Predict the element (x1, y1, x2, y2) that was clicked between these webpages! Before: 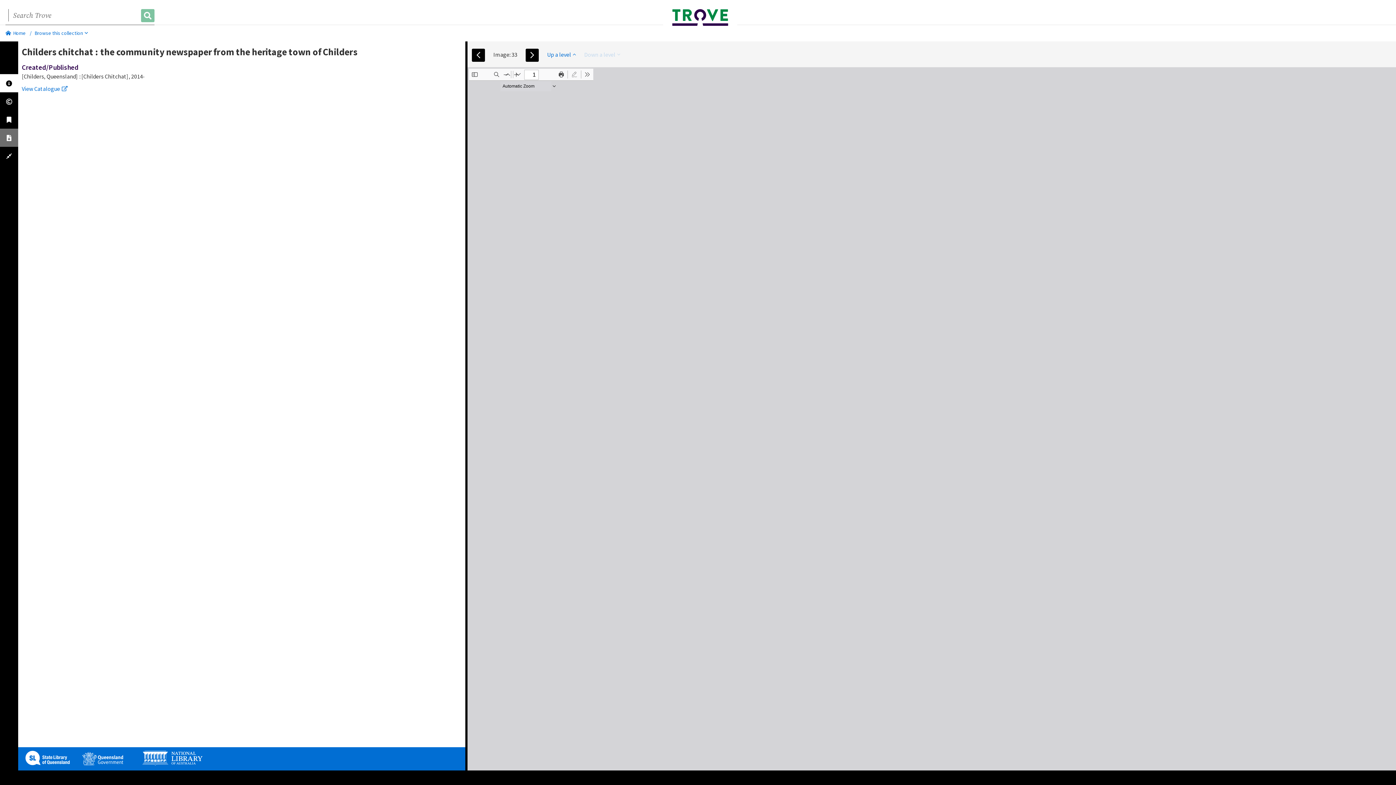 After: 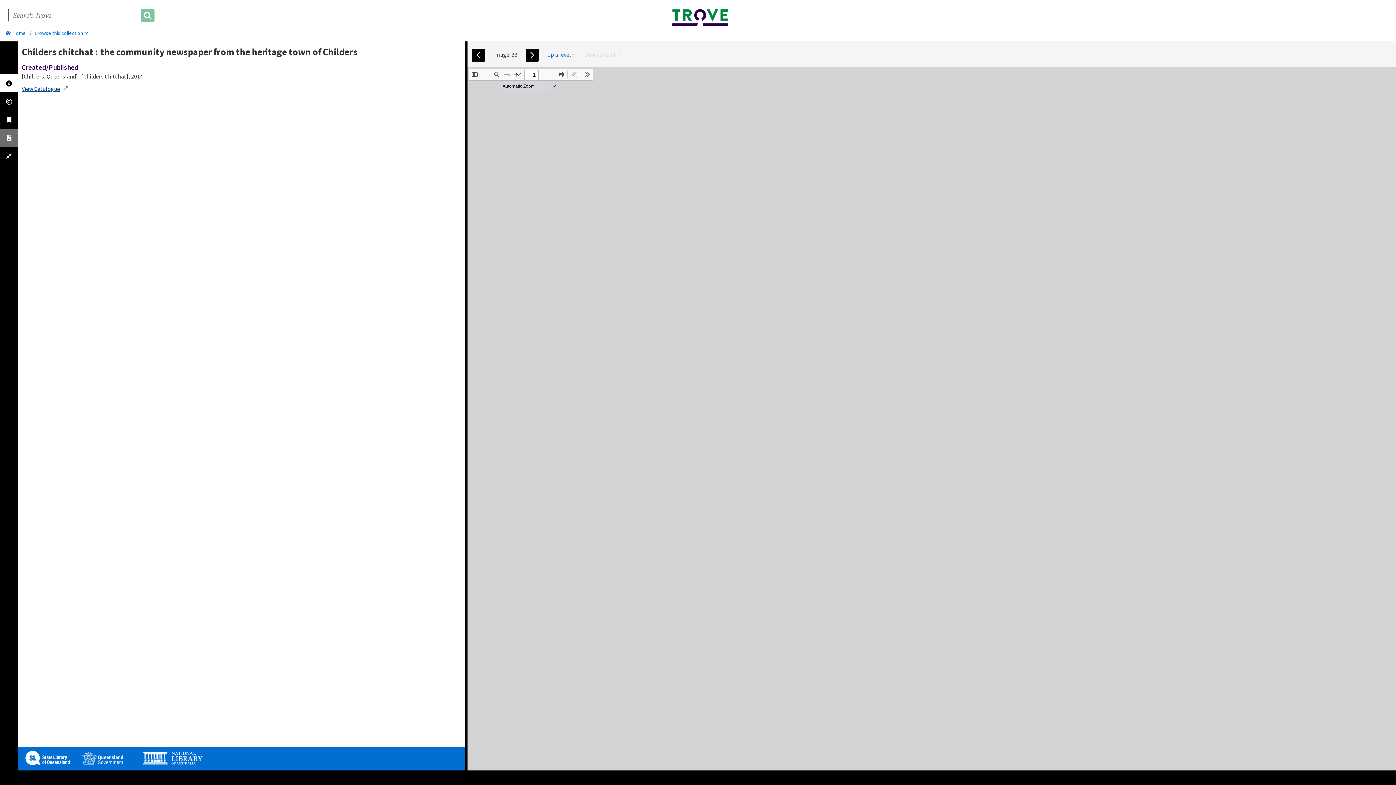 Action: label: View Catalogue bbox: (21, 85, 67, 92)